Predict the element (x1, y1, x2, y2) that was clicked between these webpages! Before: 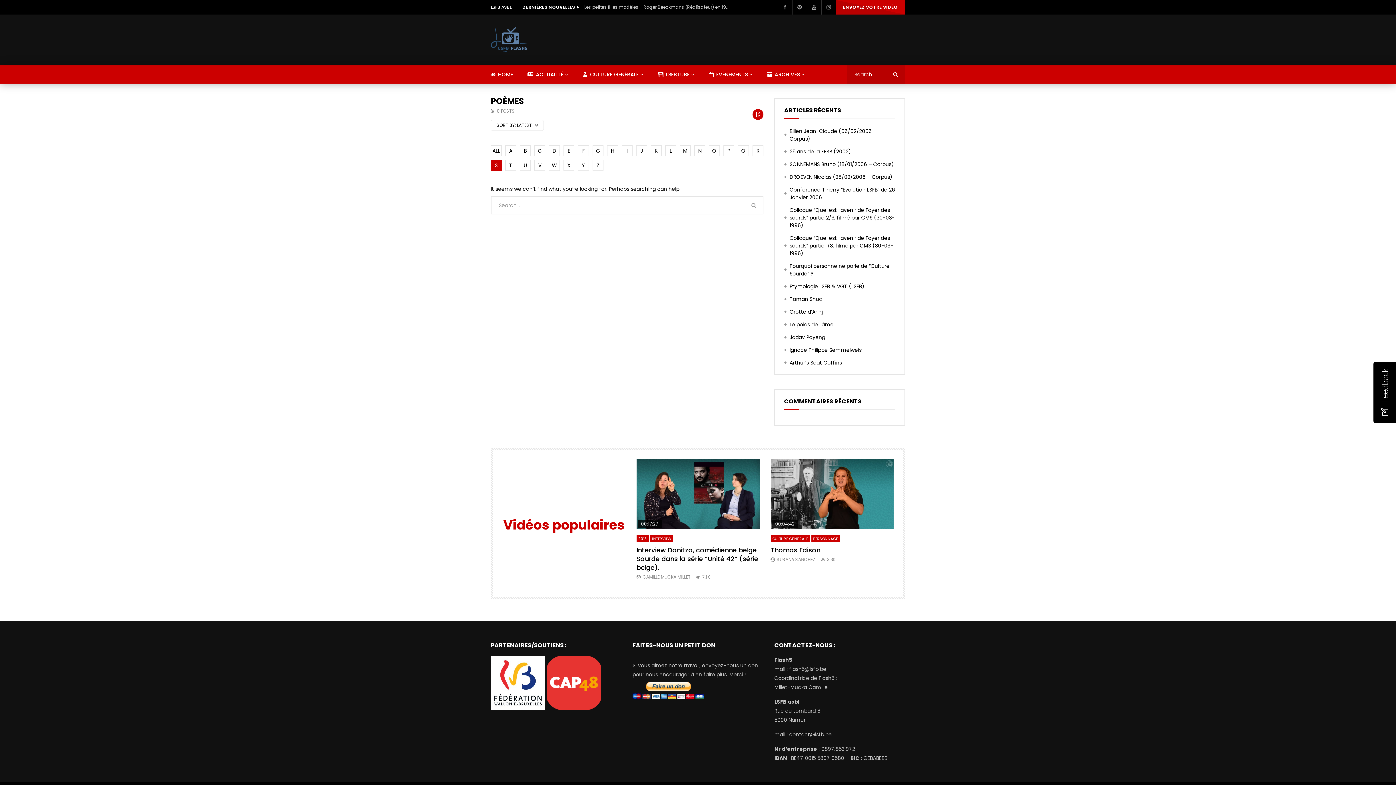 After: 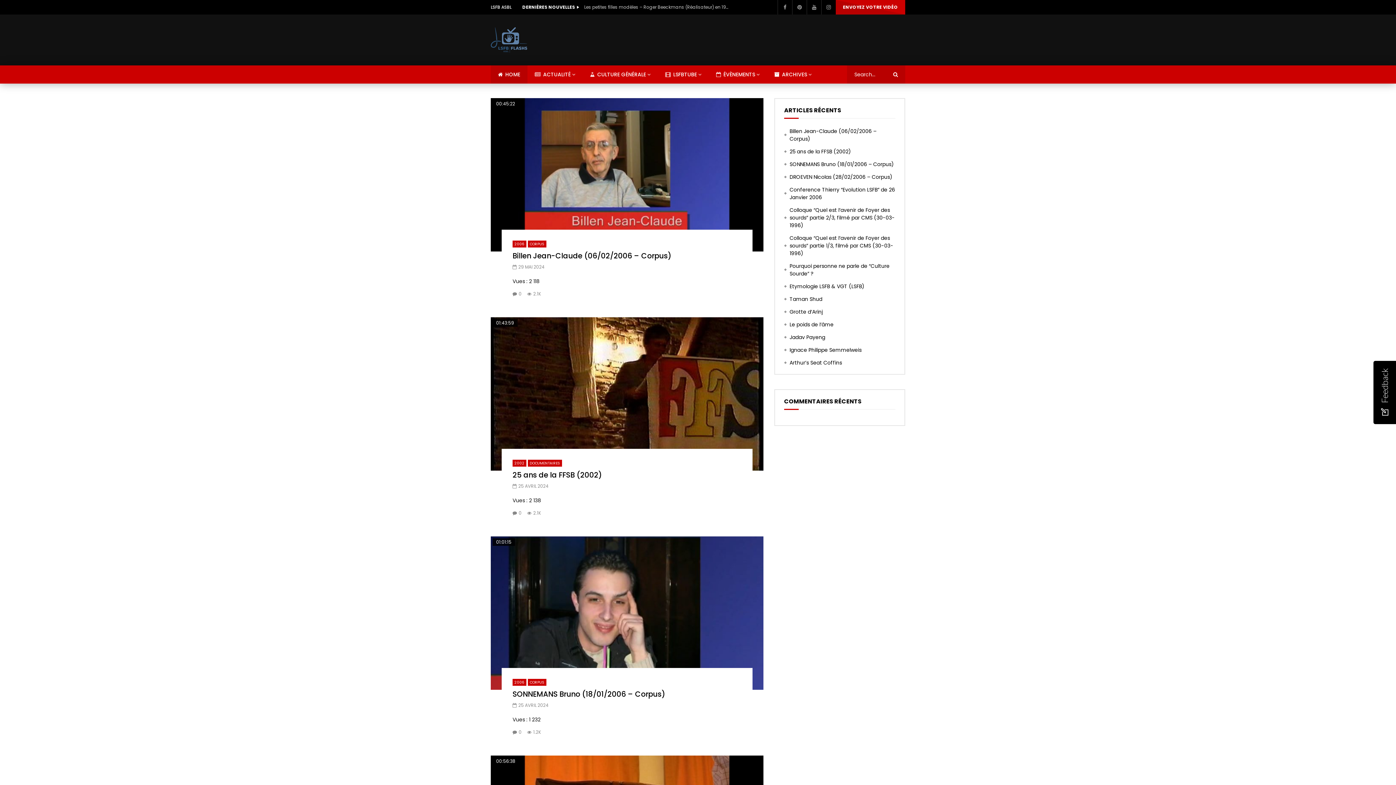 Action: bbox: (483, 65, 520, 83) label:  HOME